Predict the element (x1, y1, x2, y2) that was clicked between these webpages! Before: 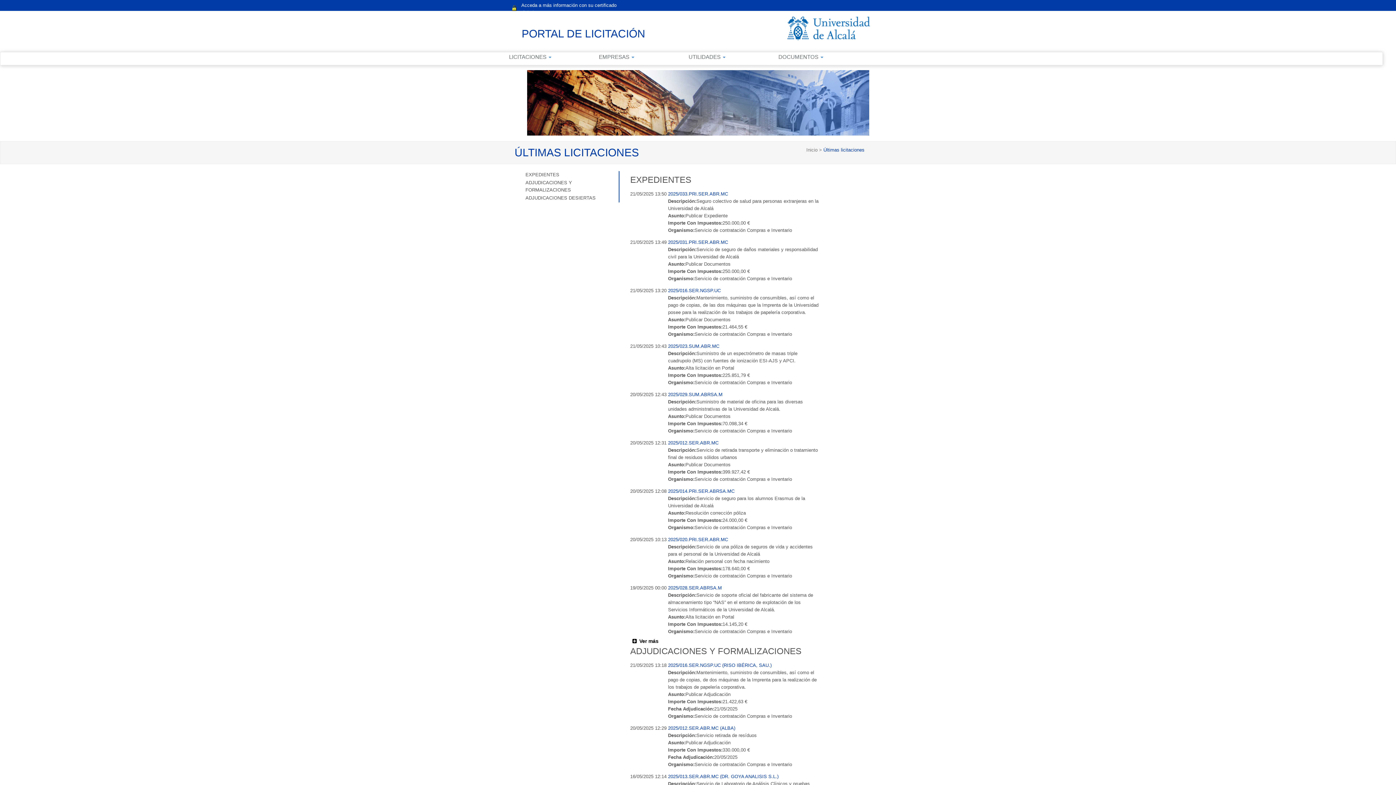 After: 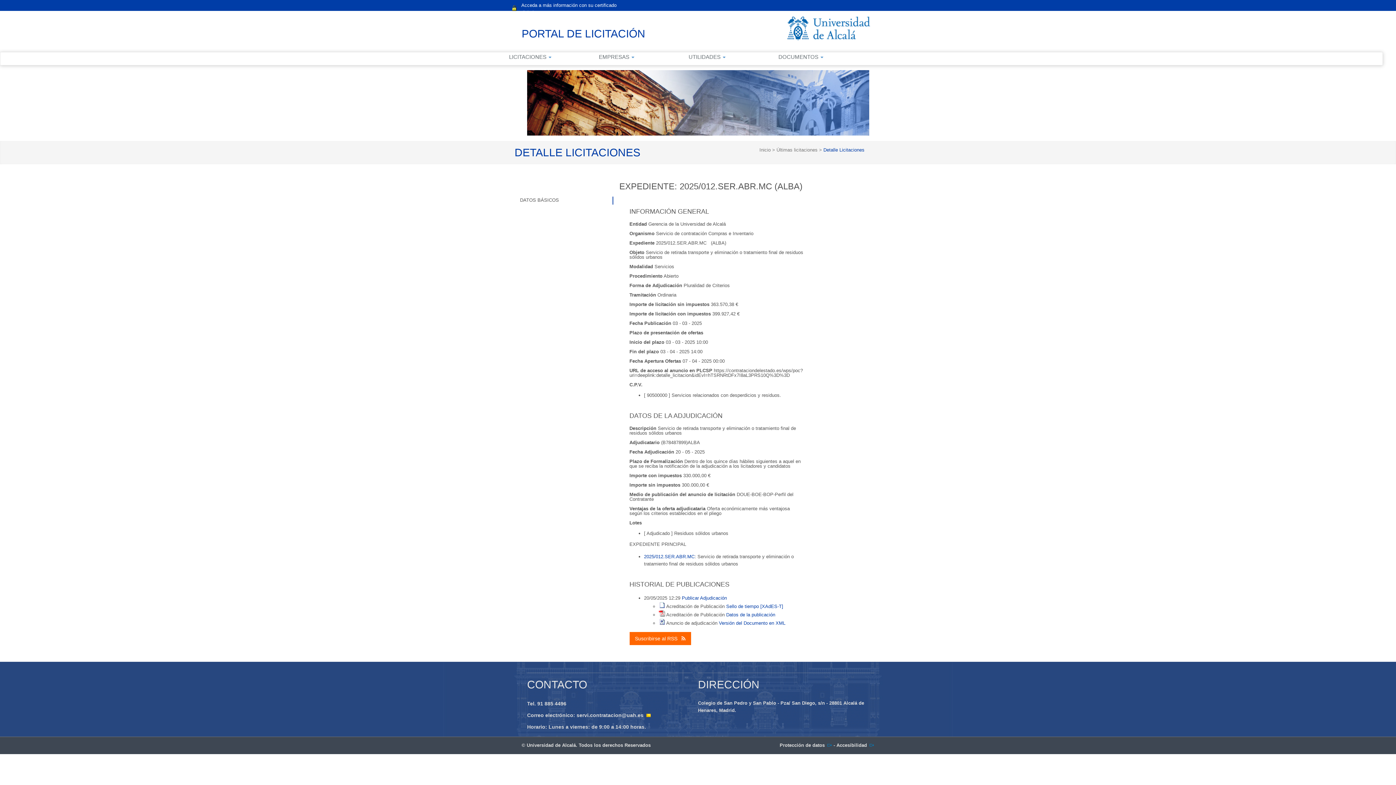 Action: label: 2025/012.SER.ABR.MC (ALBA) bbox: (668, 725, 735, 731)